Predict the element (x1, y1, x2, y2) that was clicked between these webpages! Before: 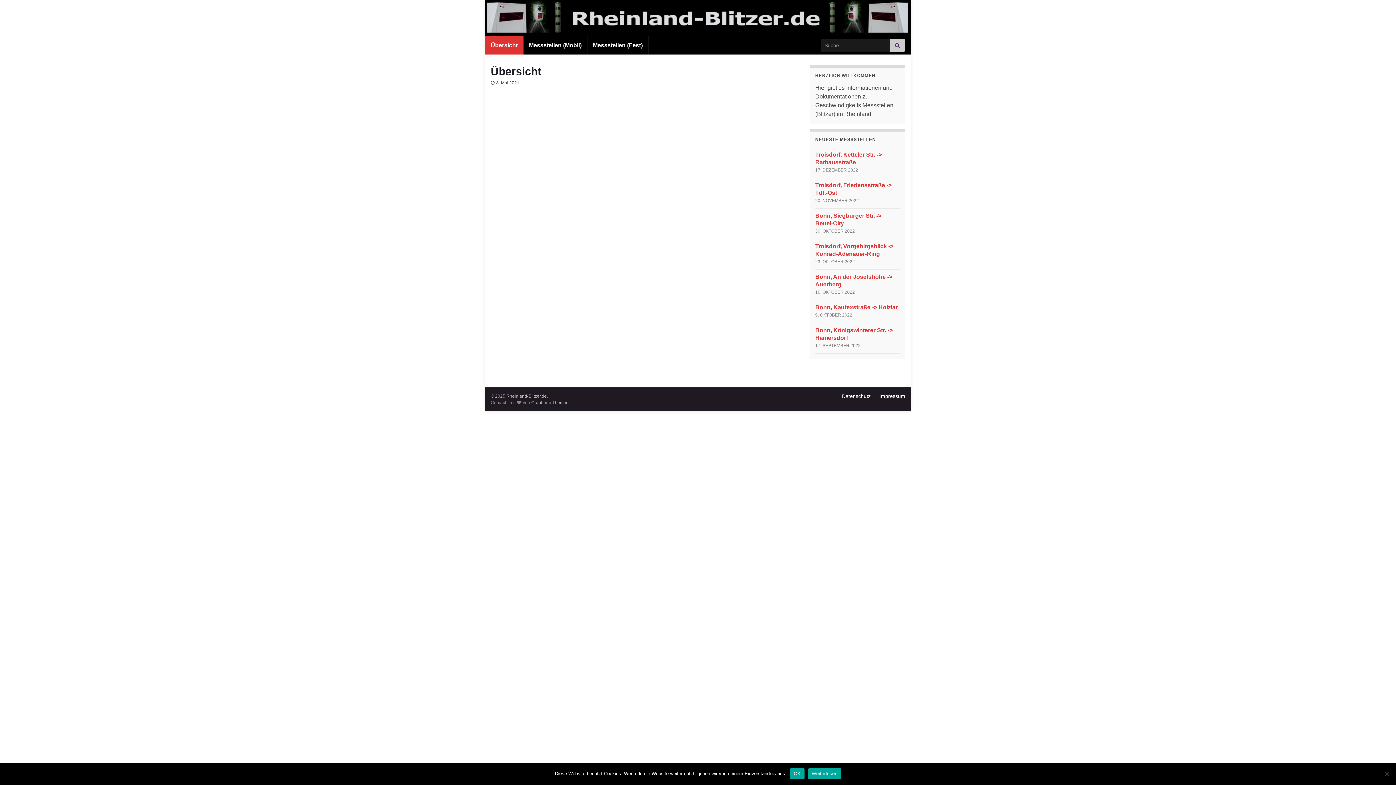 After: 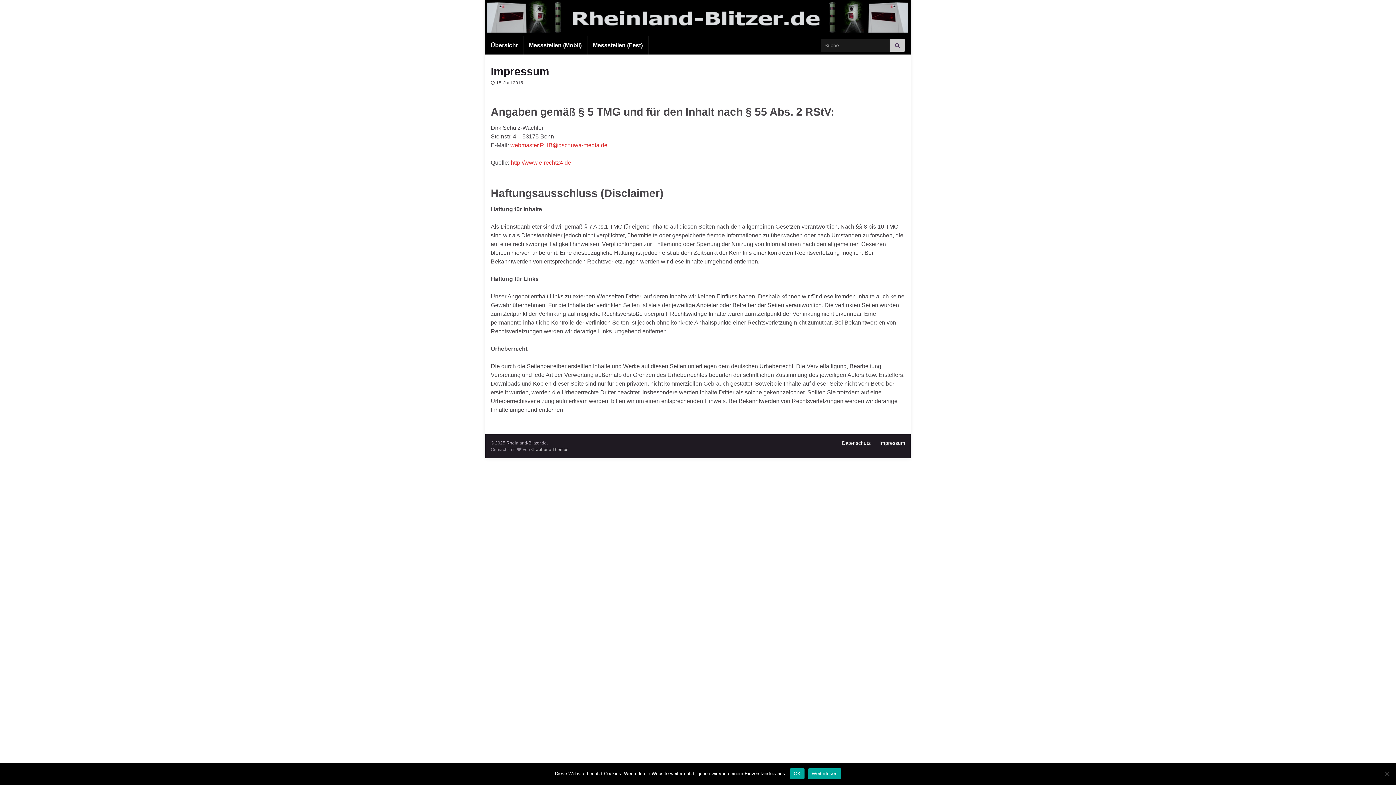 Action: bbox: (879, 393, 905, 399) label: Impressum